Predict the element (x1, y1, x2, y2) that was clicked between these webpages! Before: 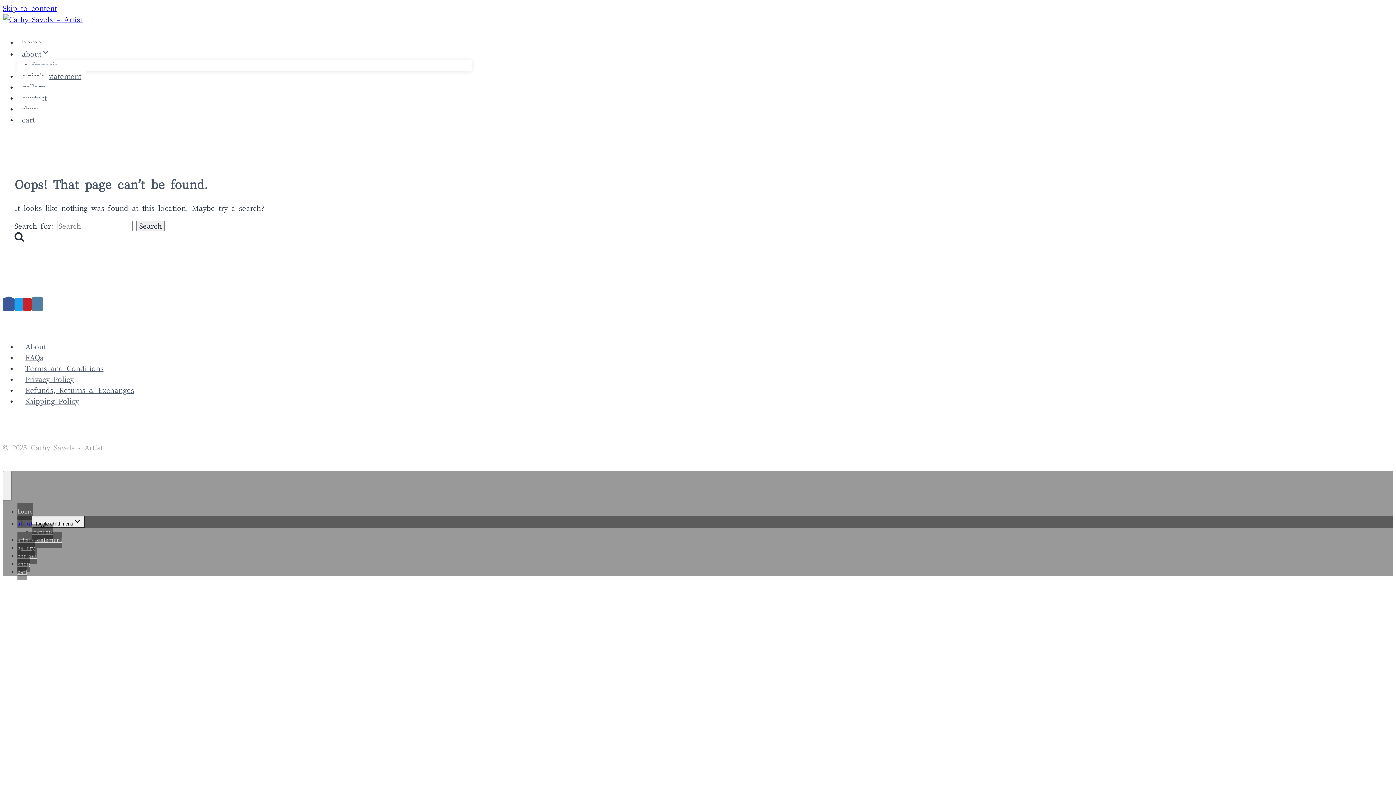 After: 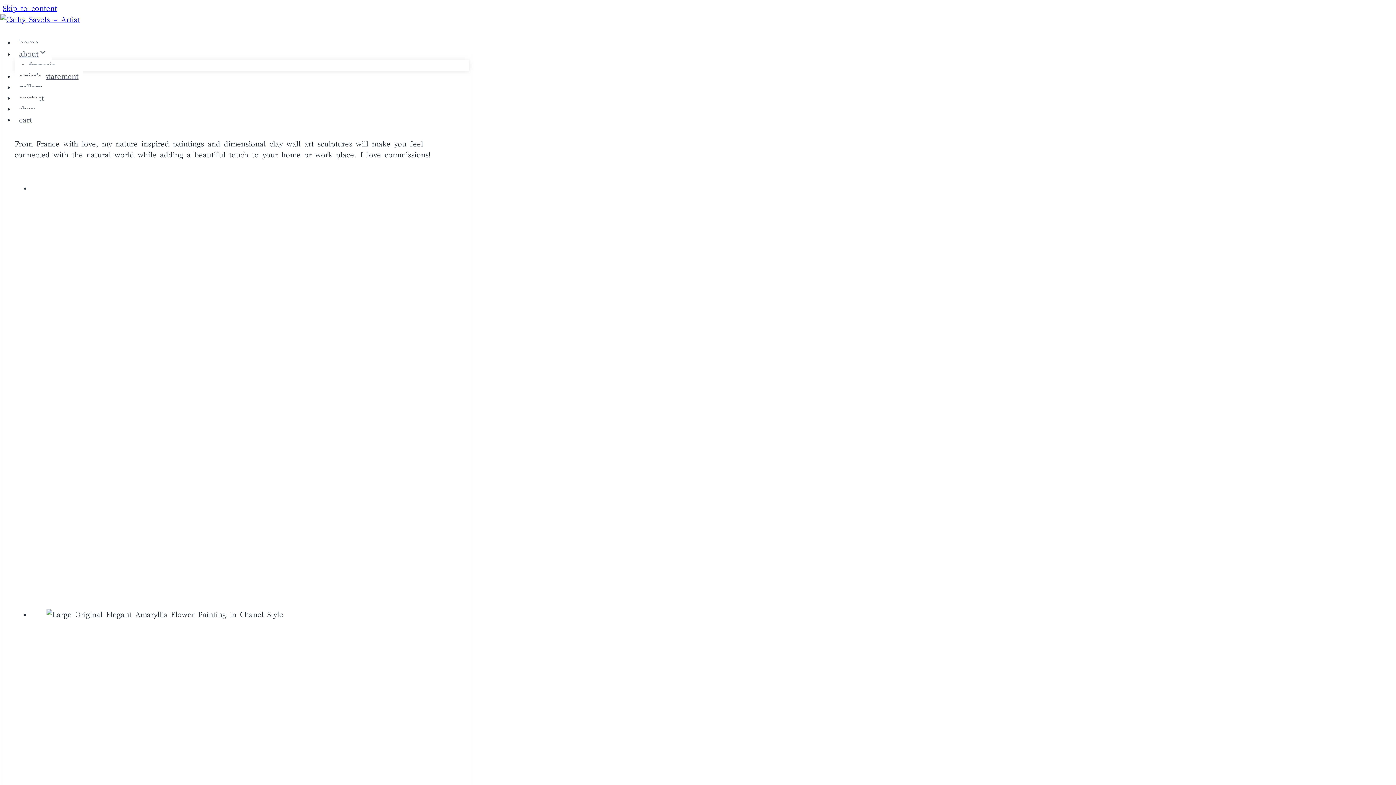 Action: bbox: (17, 31, 45, 53) label: home